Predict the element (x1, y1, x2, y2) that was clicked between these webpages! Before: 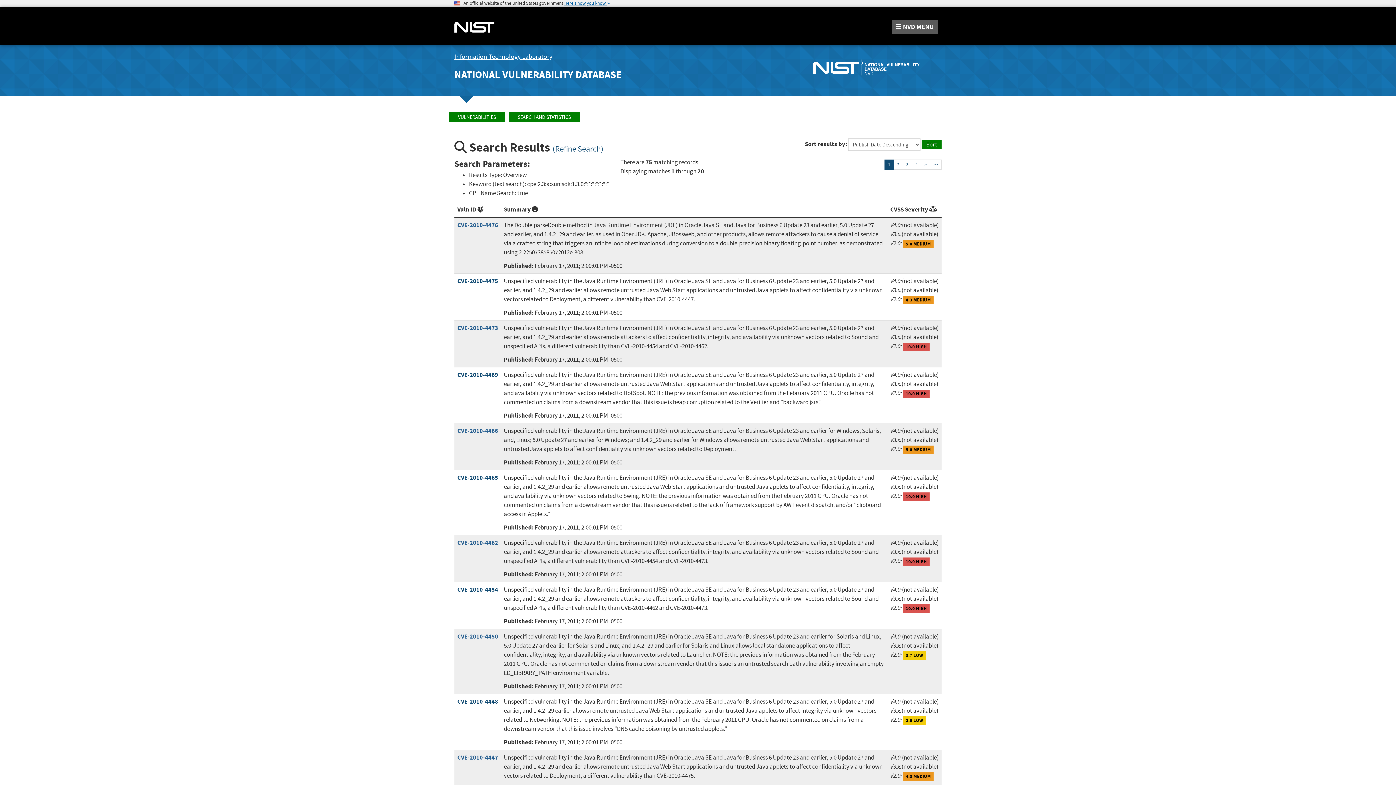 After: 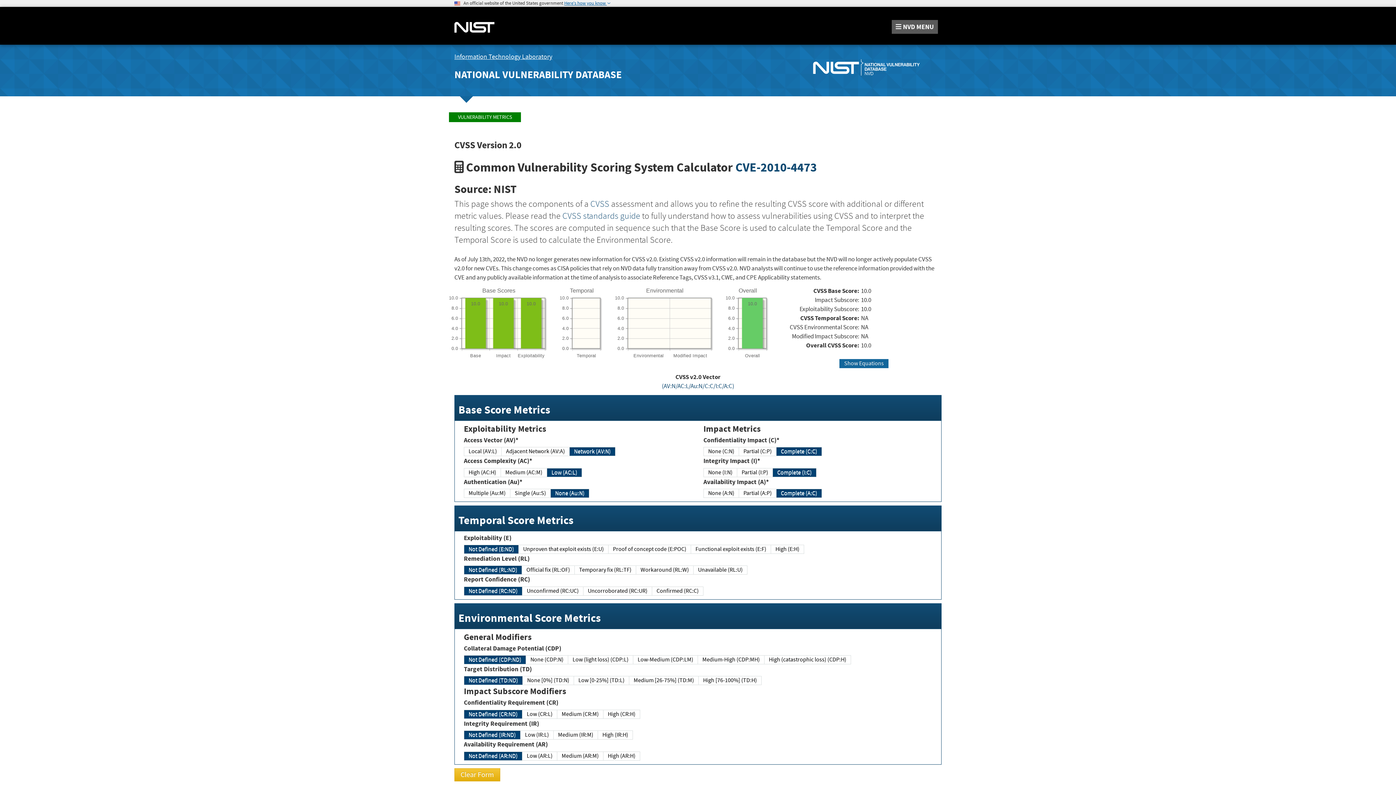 Action: bbox: (903, 342, 929, 351) label: 10.0 HIGH